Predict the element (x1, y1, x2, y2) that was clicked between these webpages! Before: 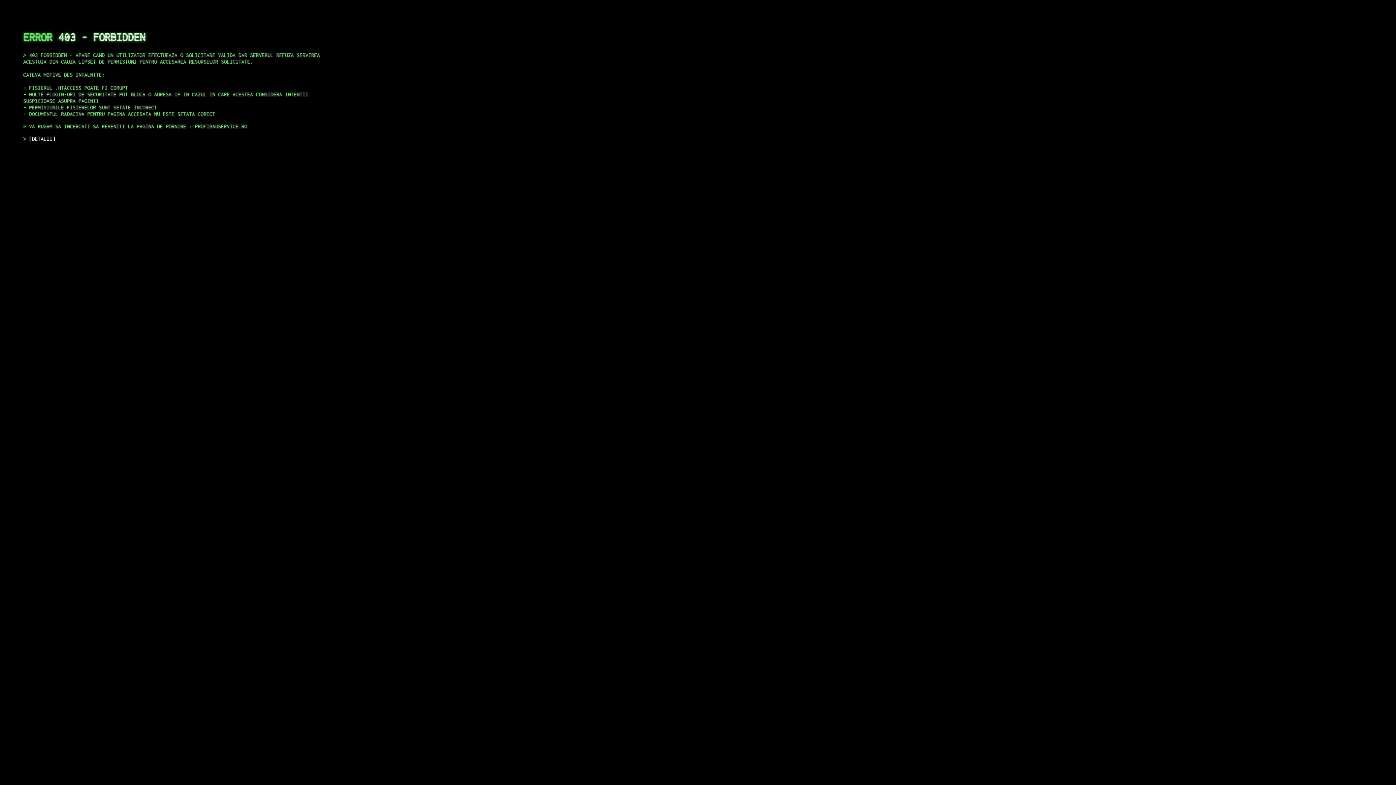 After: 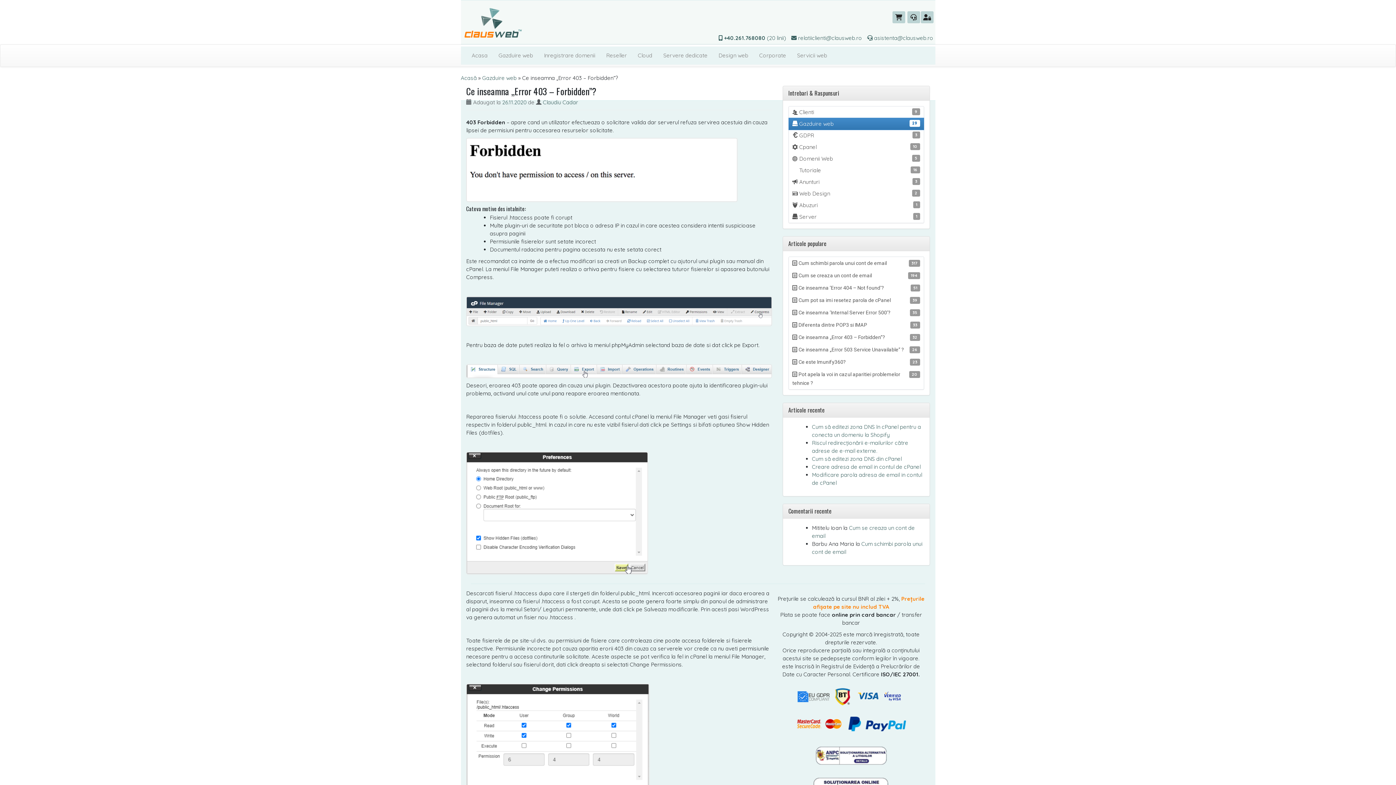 Action: label: DETALII bbox: (29, 135, 55, 141)